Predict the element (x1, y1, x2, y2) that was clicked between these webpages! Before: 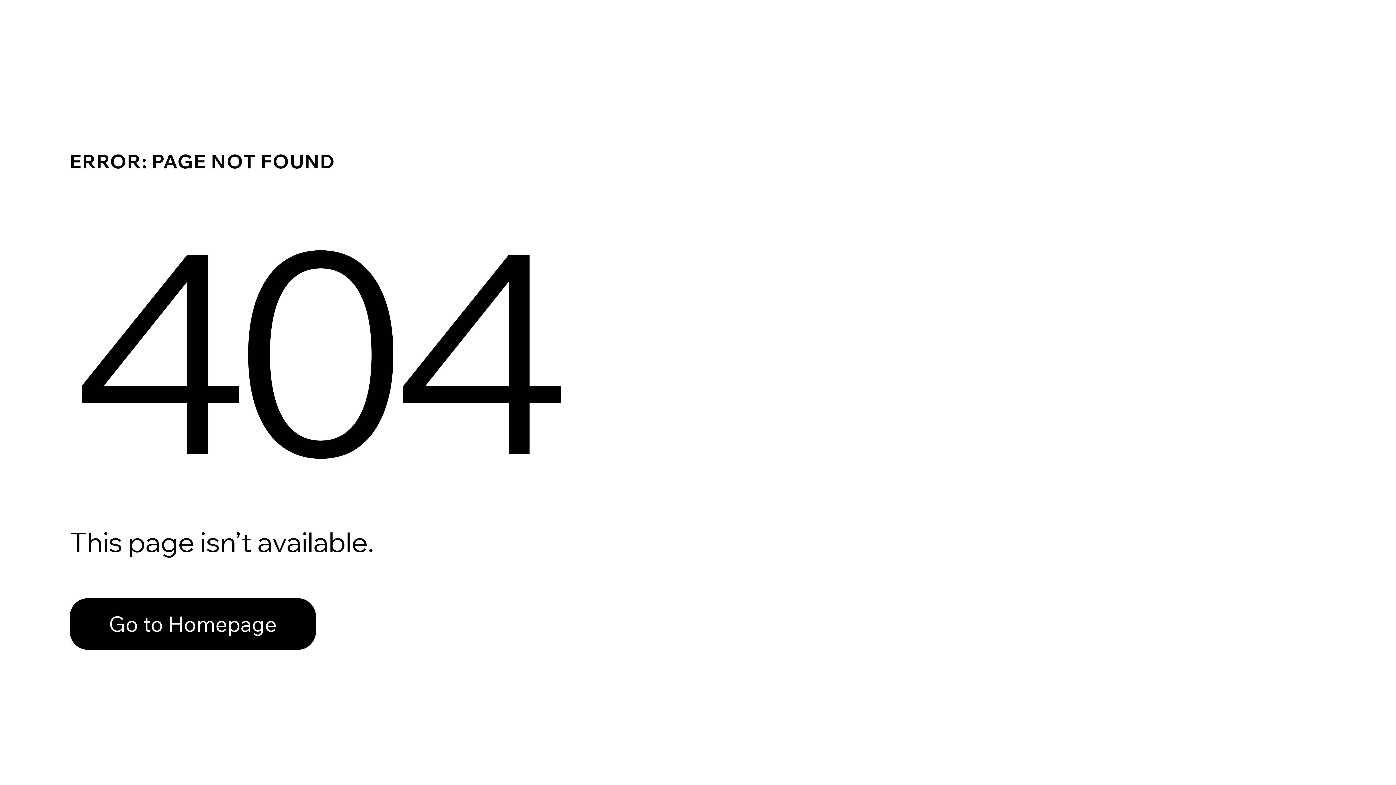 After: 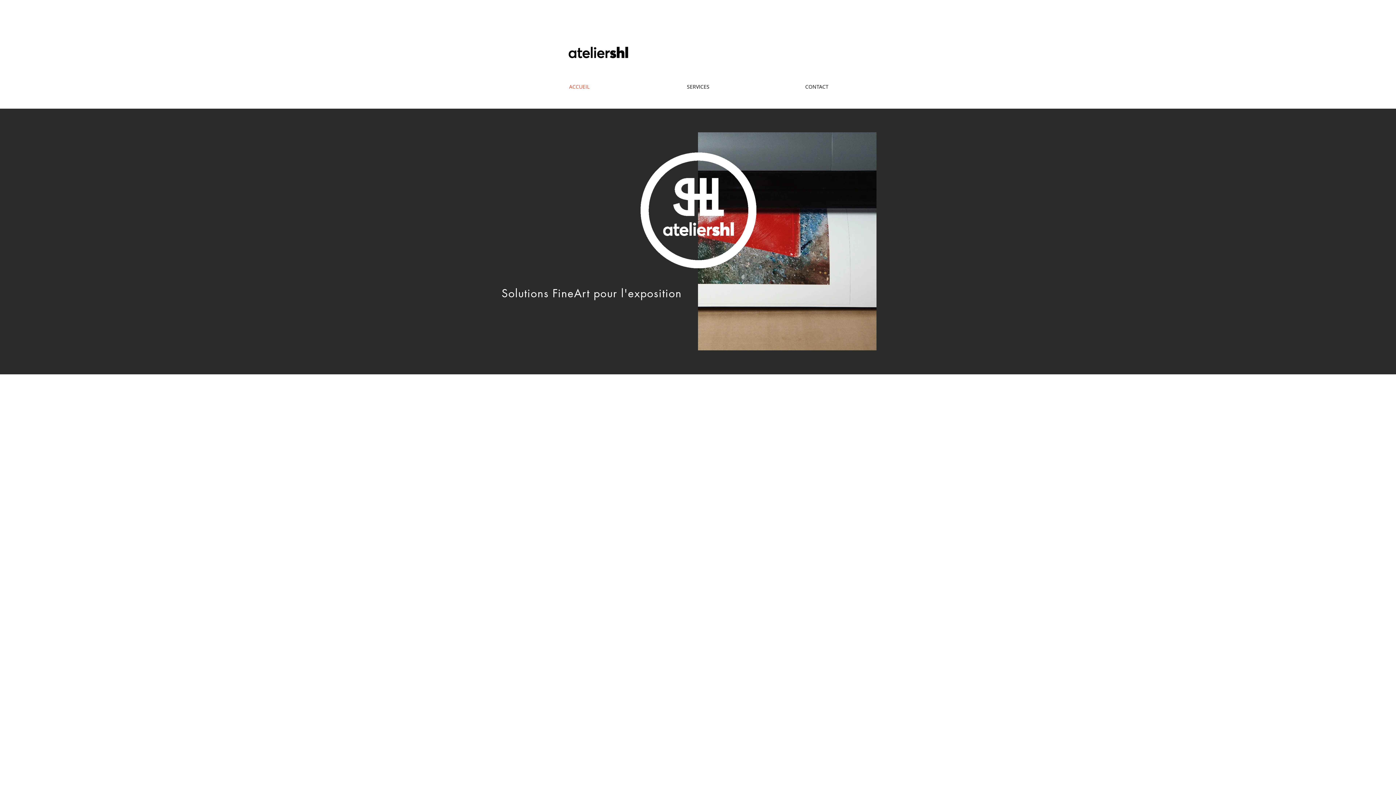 Action: bbox: (69, 598, 316, 650) label: Go to Homepage